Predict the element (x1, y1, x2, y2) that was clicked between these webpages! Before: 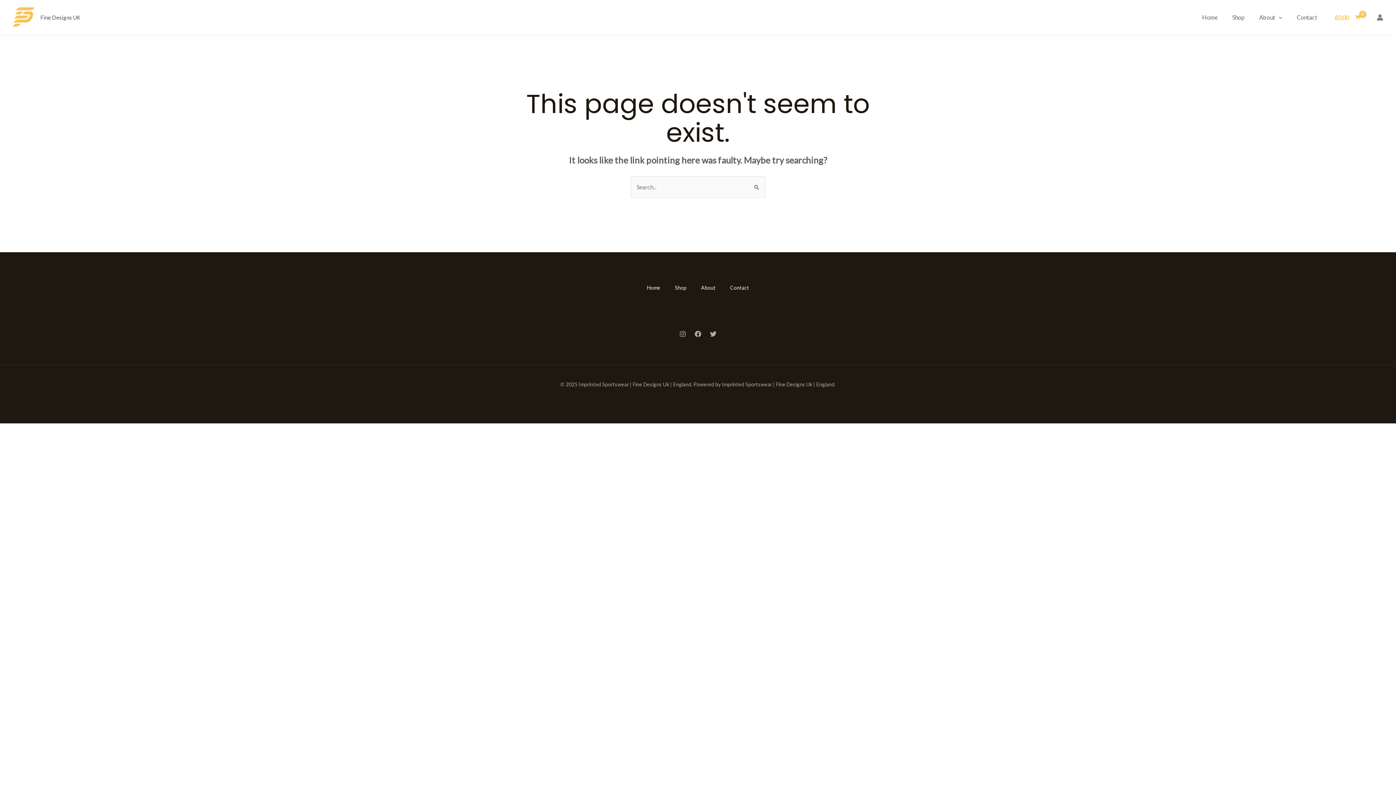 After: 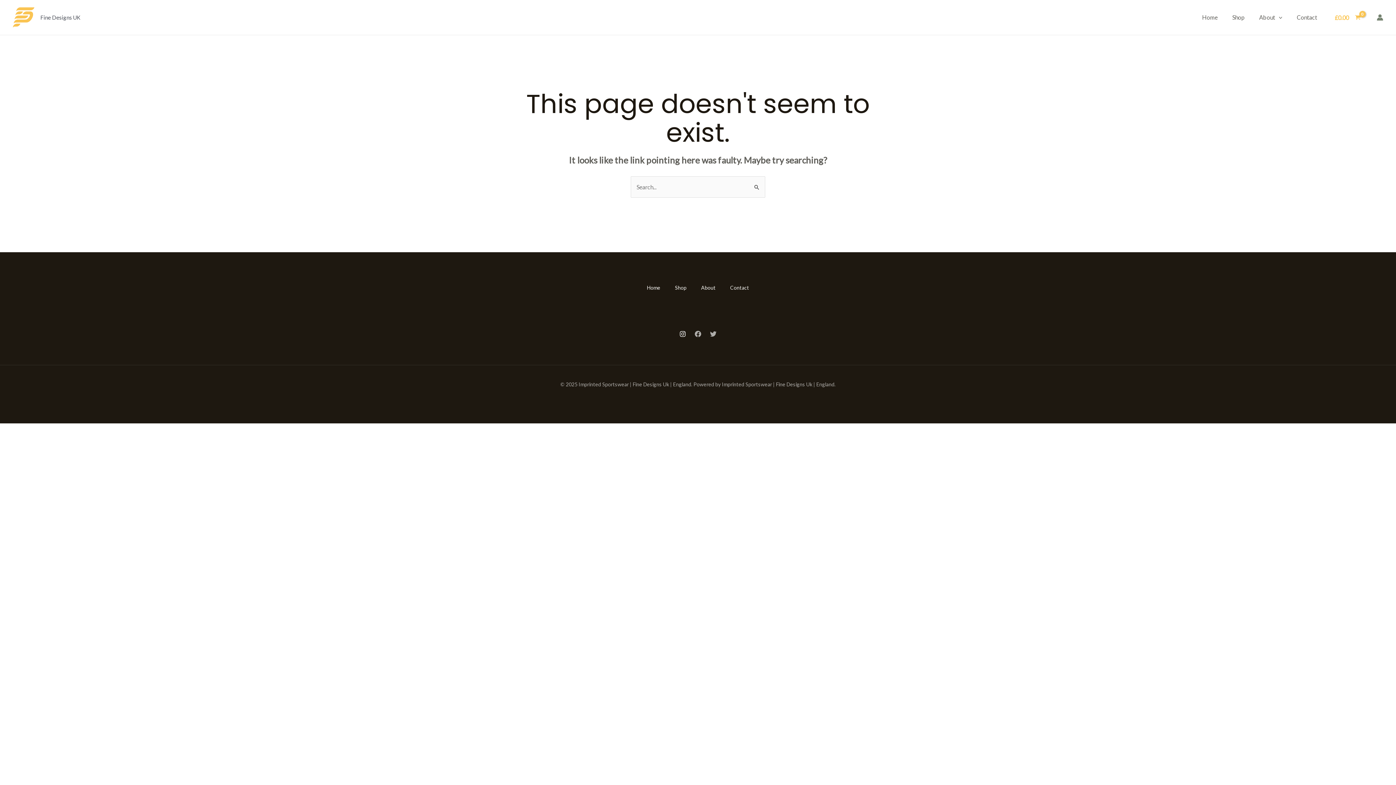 Action: label: Instagram bbox: (679, 330, 686, 337)